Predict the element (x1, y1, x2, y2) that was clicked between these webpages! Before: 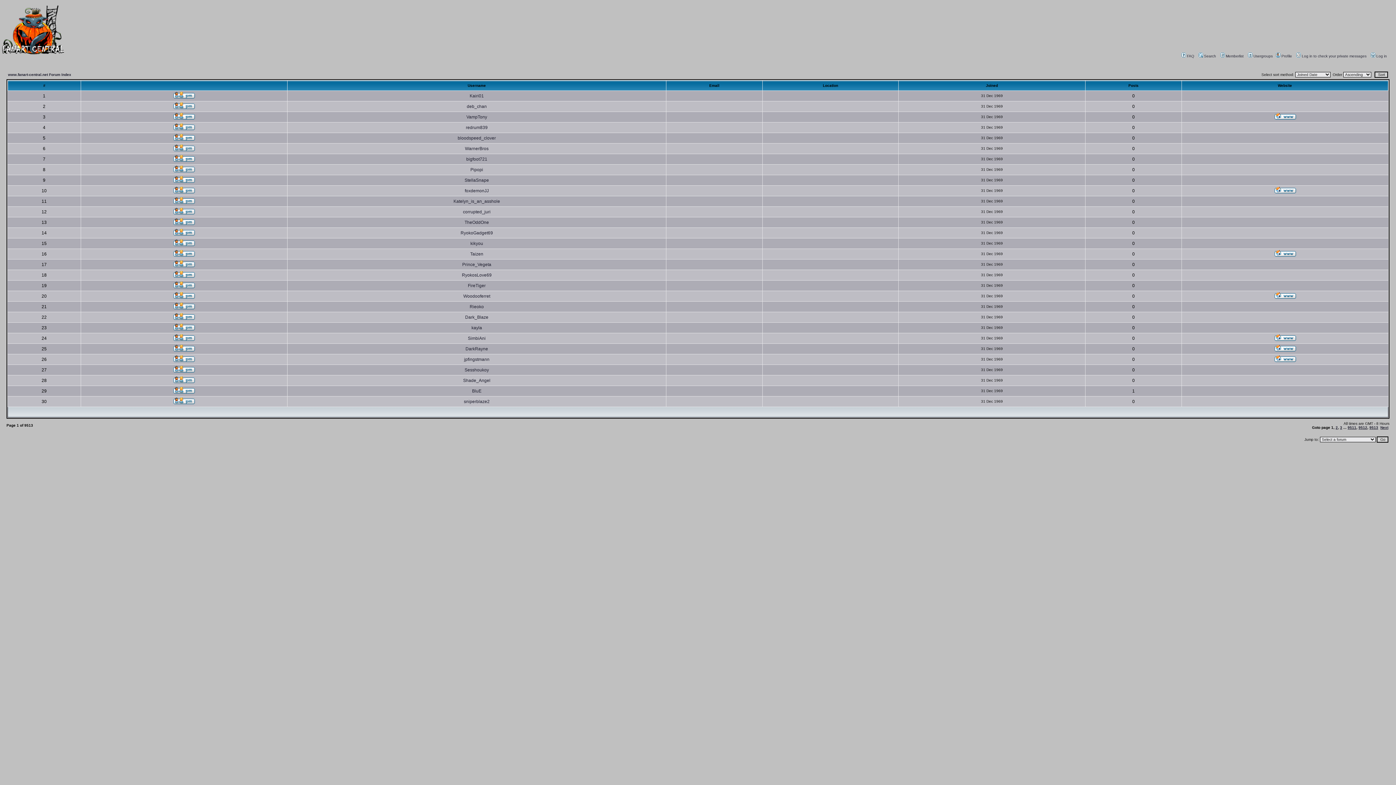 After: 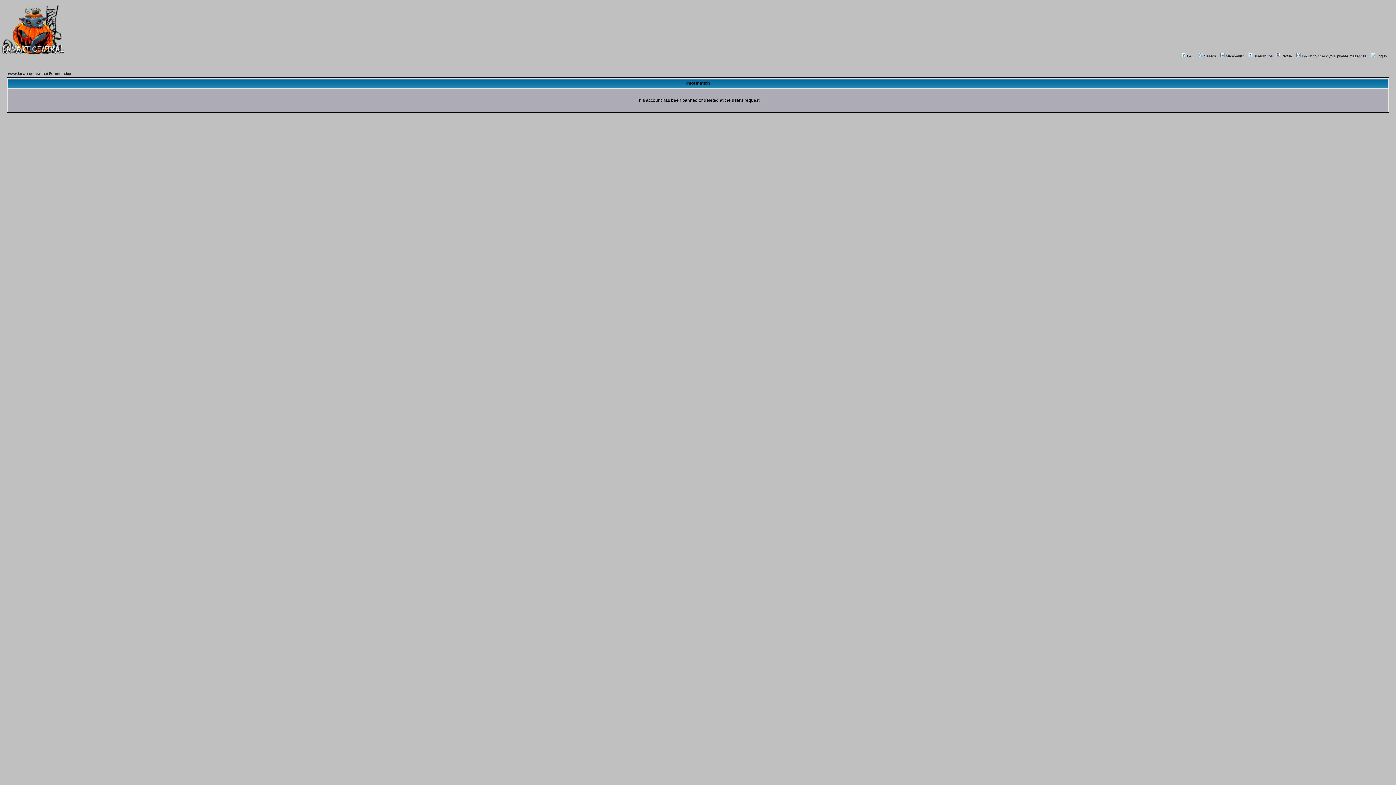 Action: bbox: (464, 399, 489, 404) label: sniperblaze2